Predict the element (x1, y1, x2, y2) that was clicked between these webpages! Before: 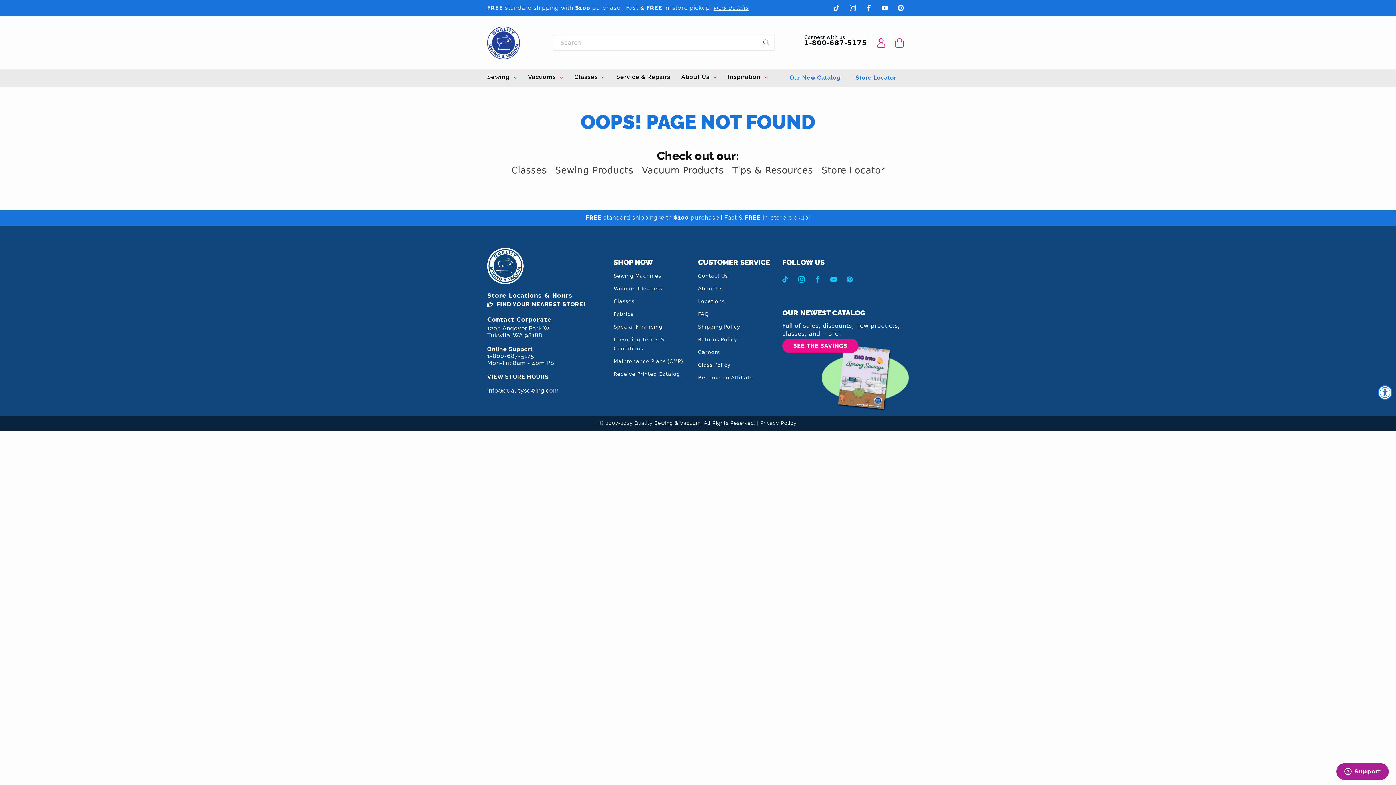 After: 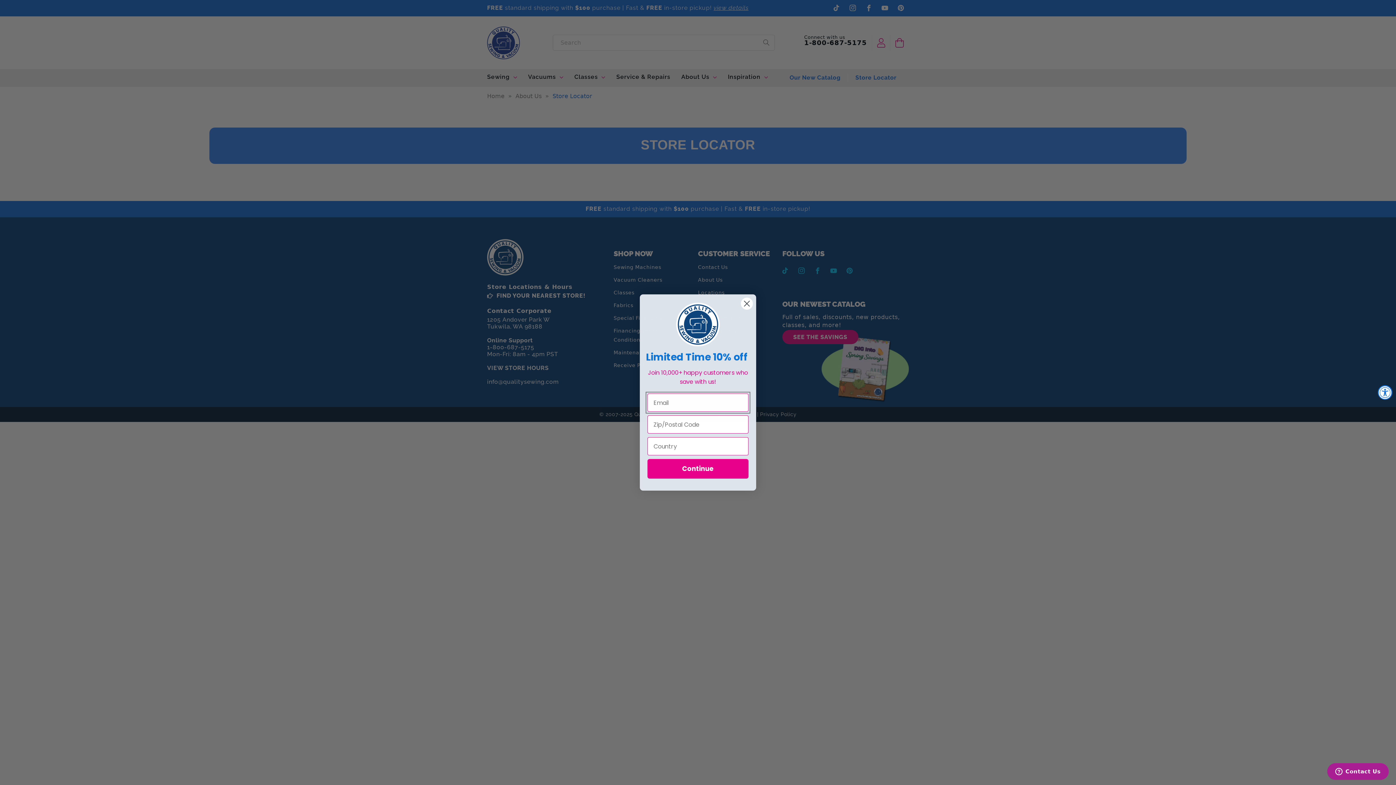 Action: bbox: (698, 295, 724, 308) label: Locations